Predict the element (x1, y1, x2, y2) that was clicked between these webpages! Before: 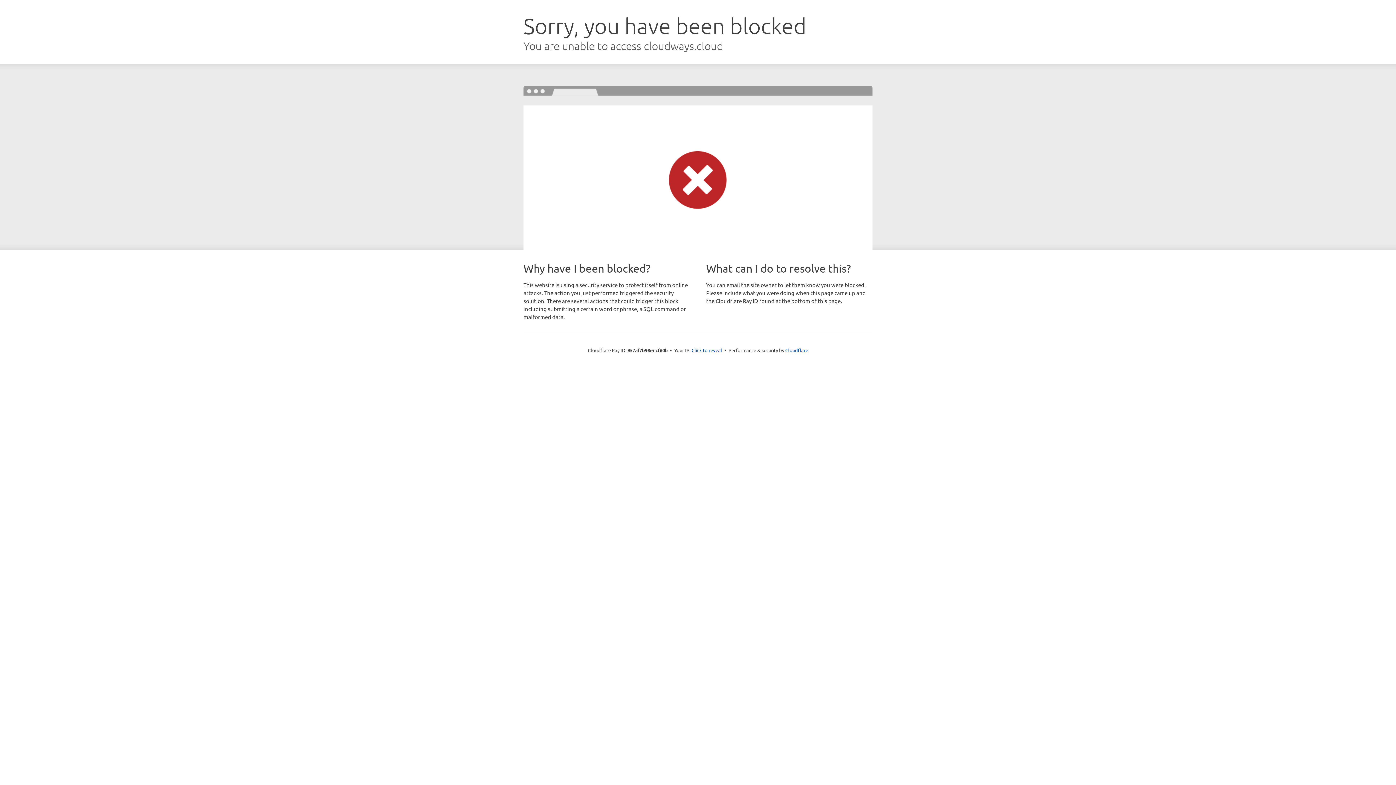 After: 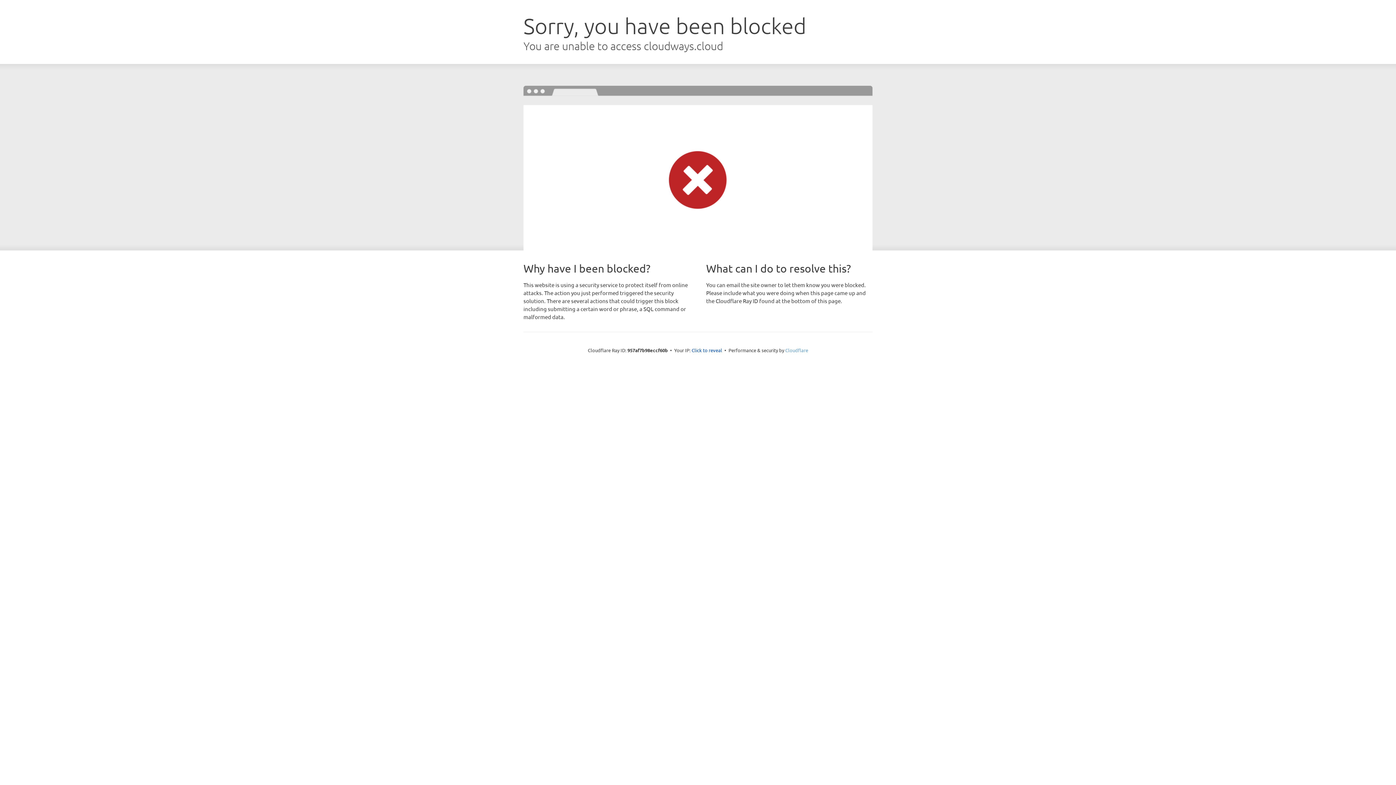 Action: bbox: (785, 347, 808, 353) label: Cloudflare